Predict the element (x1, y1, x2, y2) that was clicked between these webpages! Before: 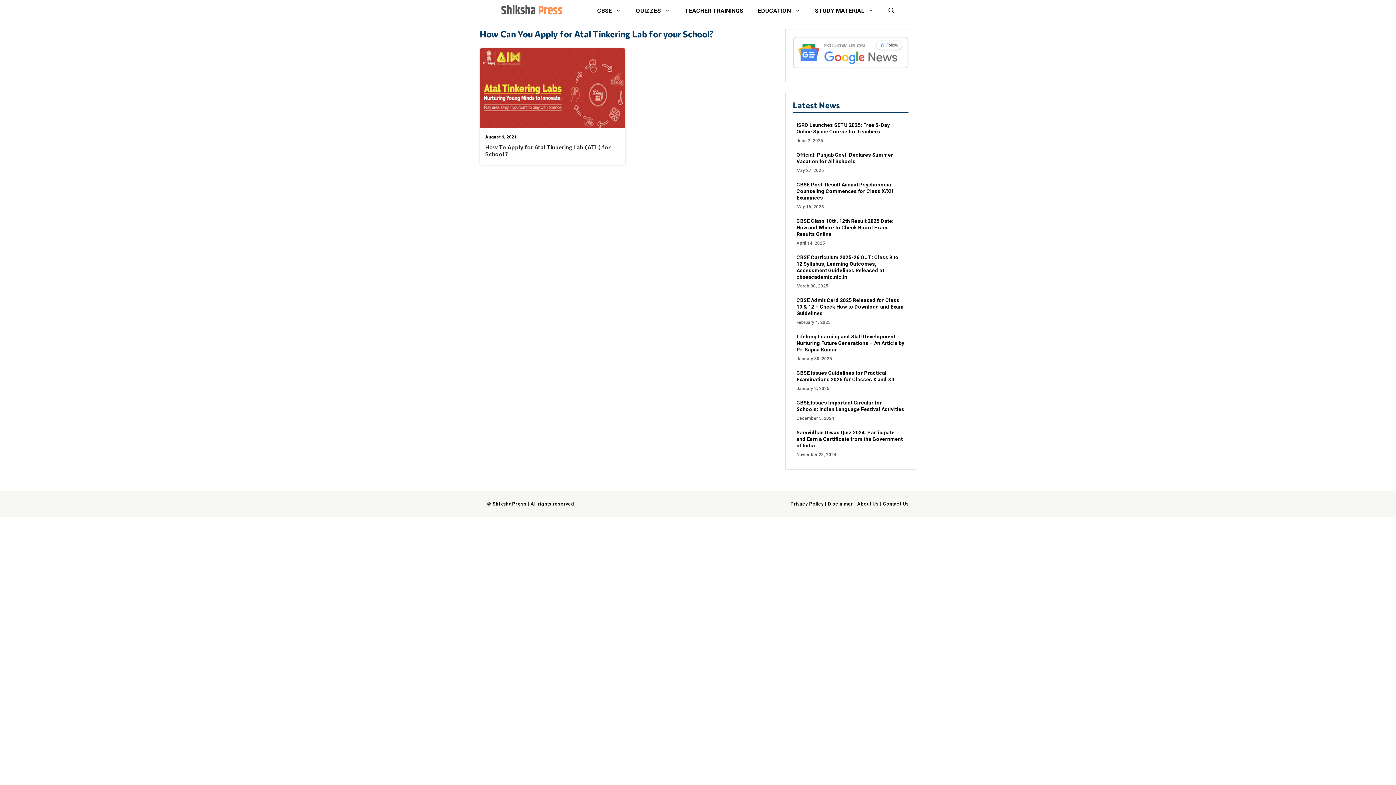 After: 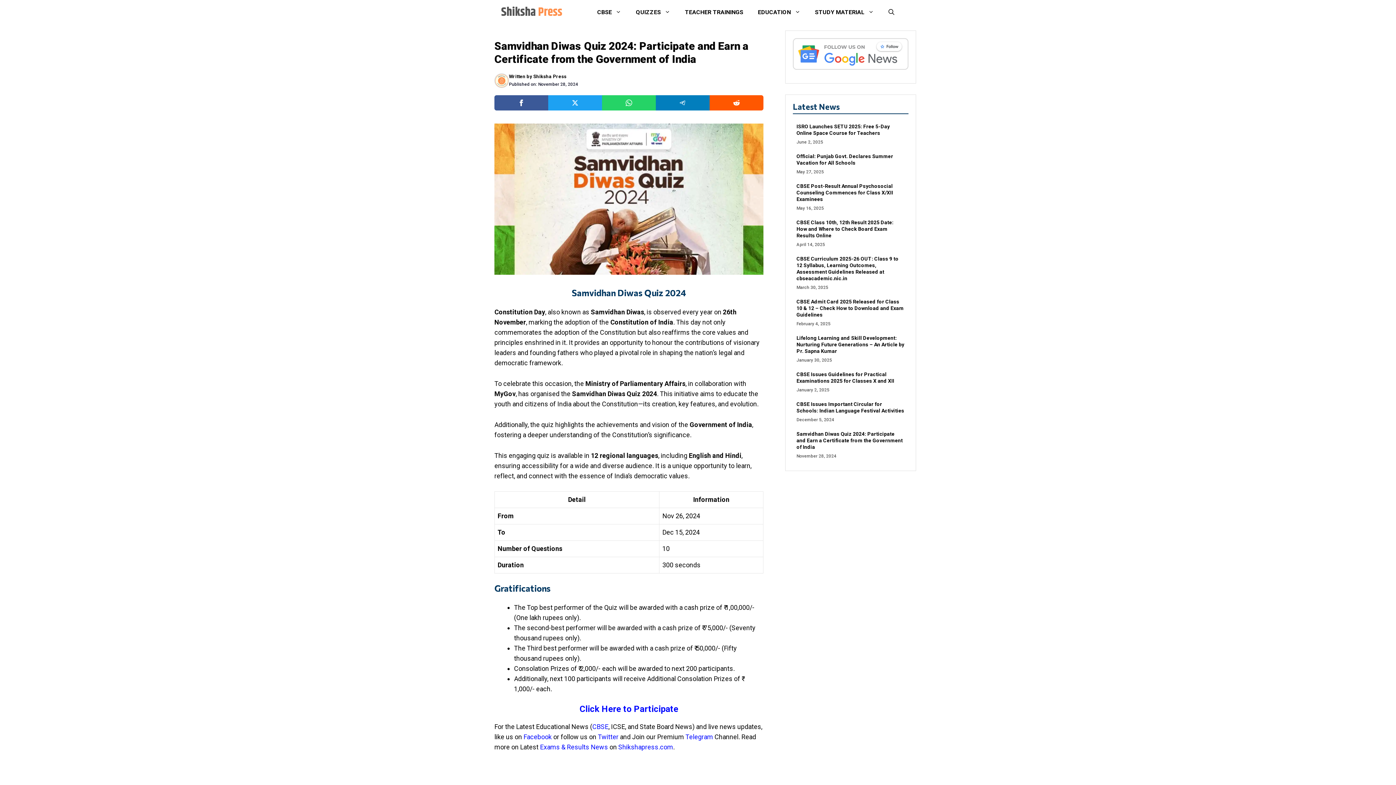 Action: label: Samvidhan Diwas Quiz 2024: Participate and Earn a Certificate from the Government of India bbox: (796, 429, 902, 448)